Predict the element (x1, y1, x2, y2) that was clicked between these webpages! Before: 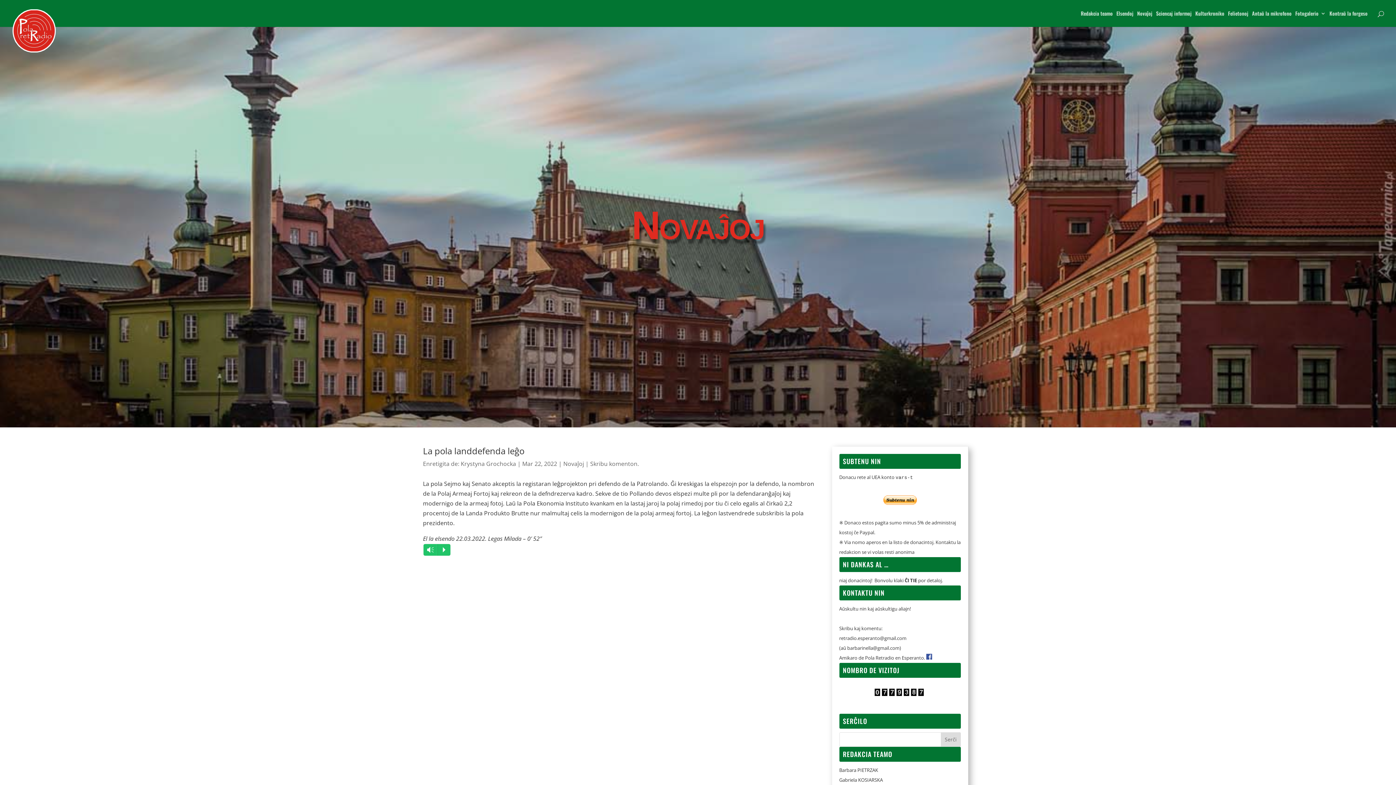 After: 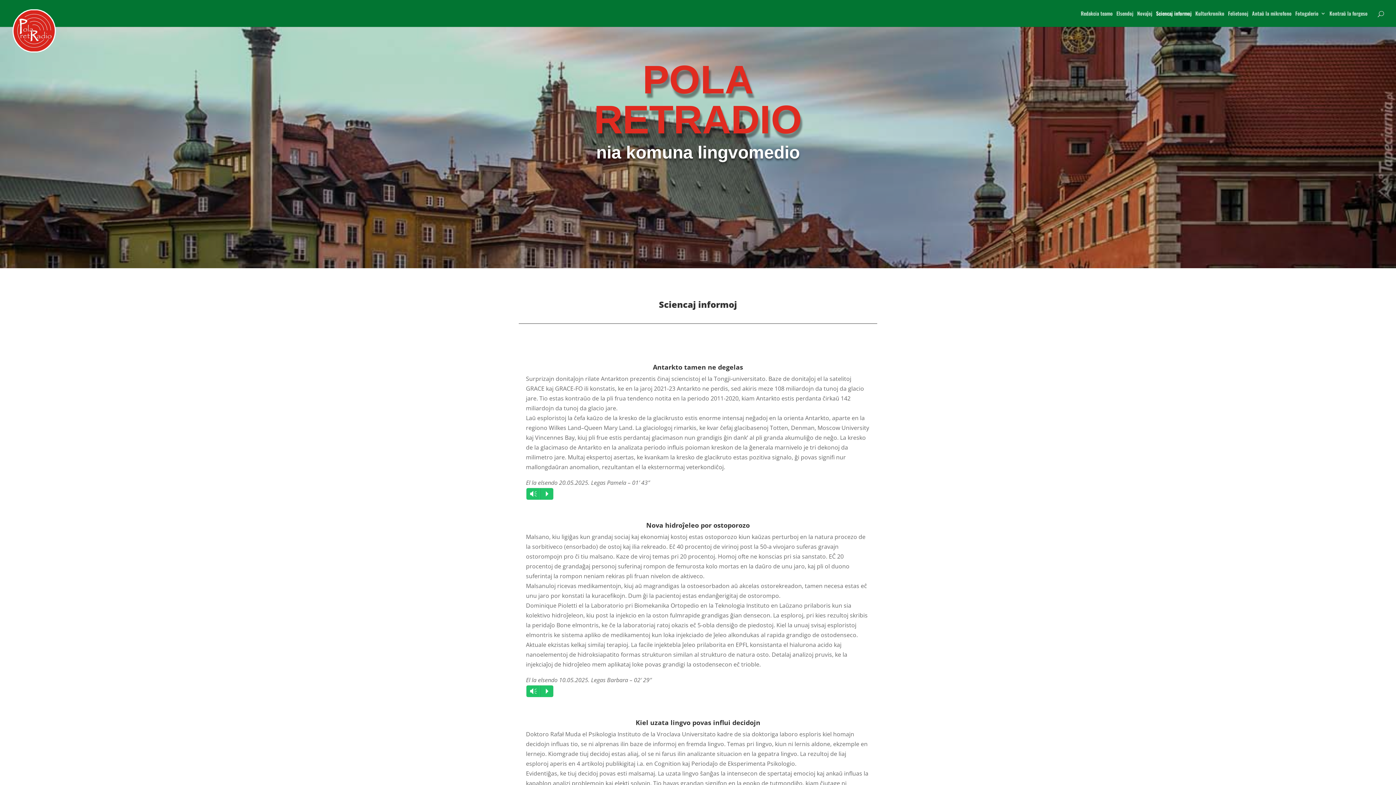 Action: bbox: (1156, 10, 1192, 26) label: Sciencaj informoj